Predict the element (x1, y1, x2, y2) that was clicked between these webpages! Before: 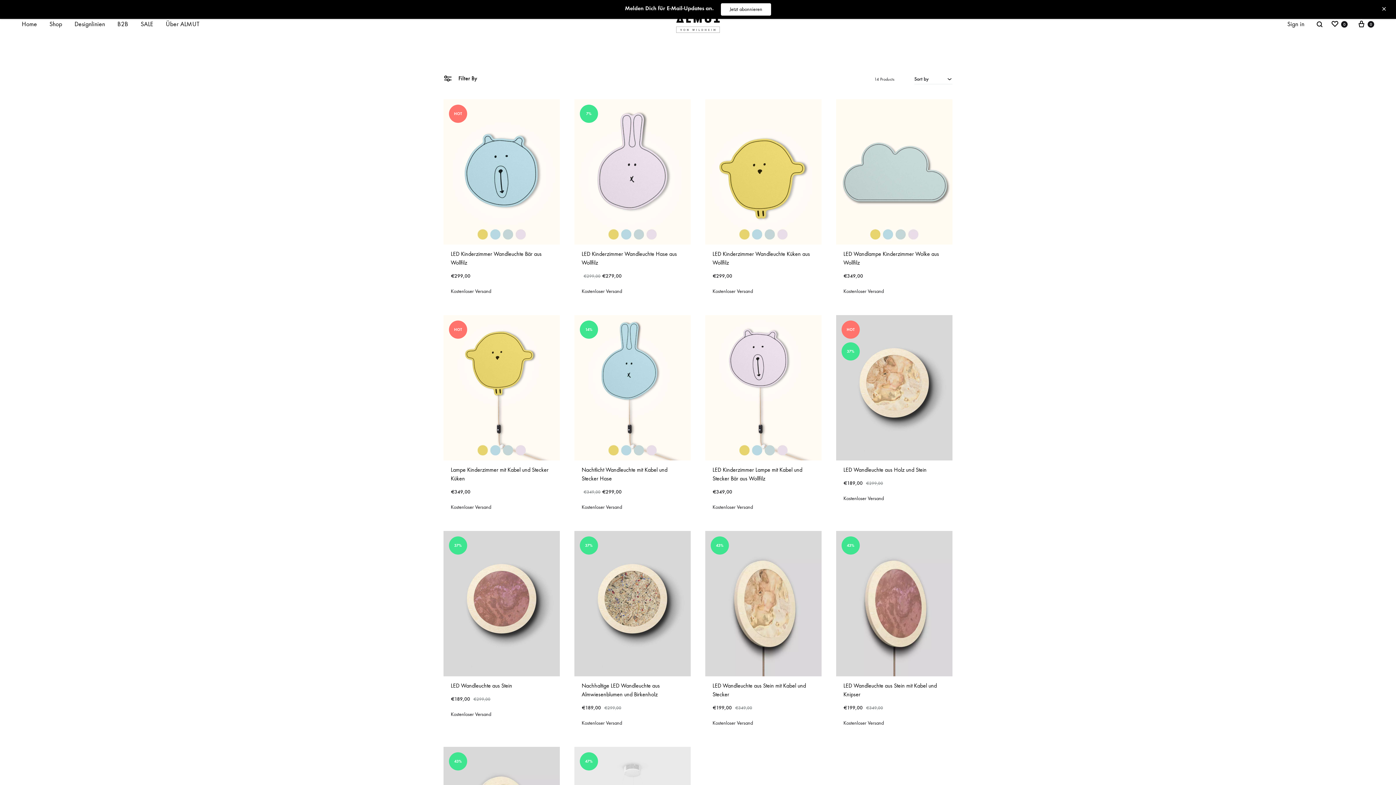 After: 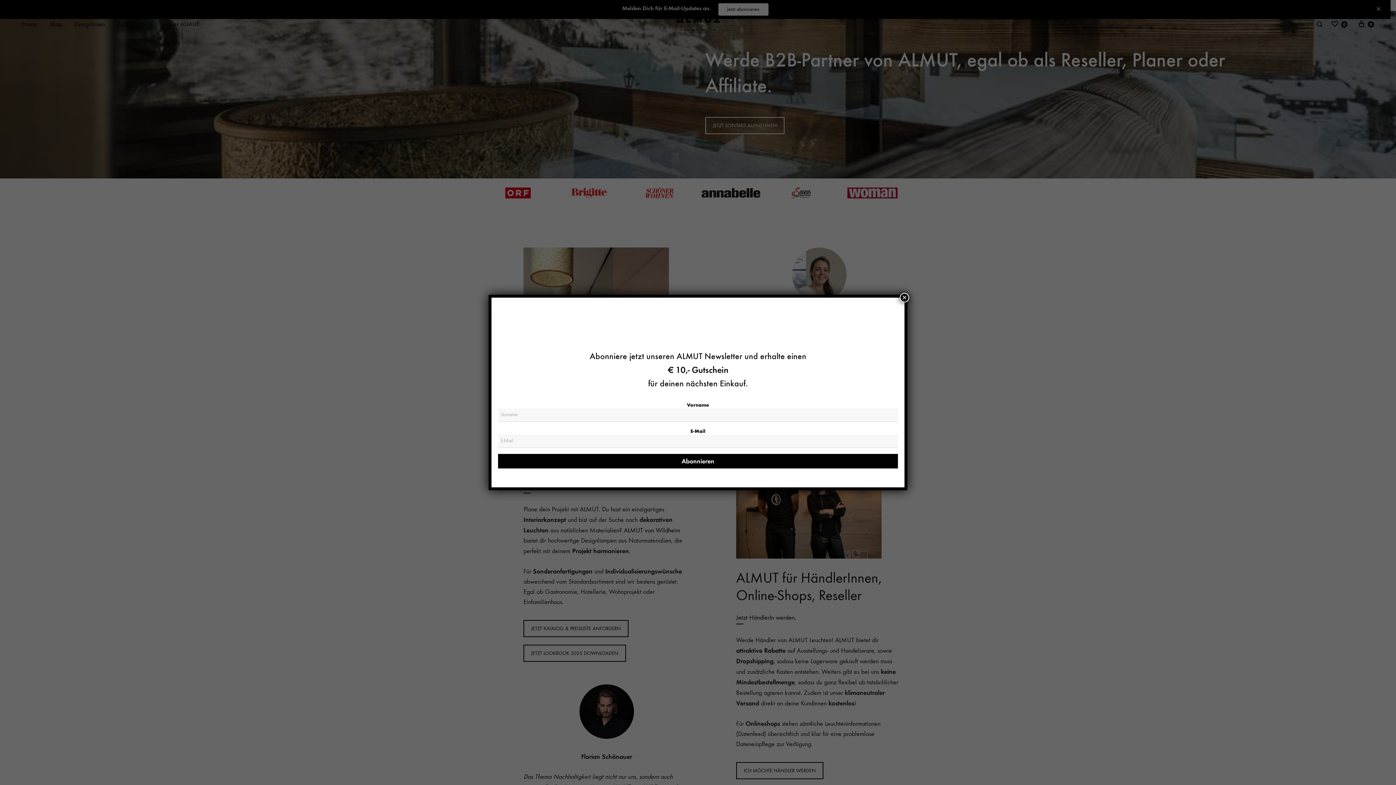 Action: label: B2B bbox: (117, 19, 128, 29)